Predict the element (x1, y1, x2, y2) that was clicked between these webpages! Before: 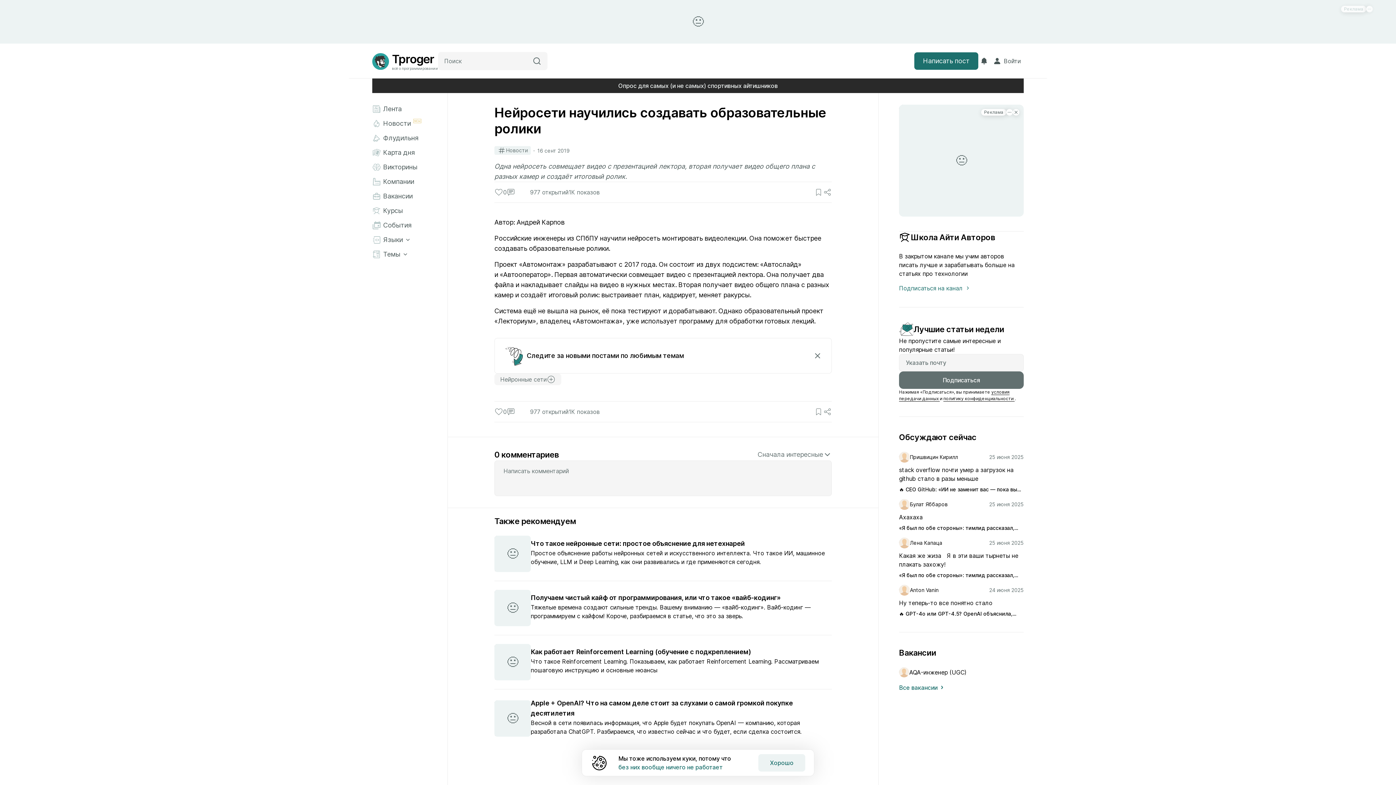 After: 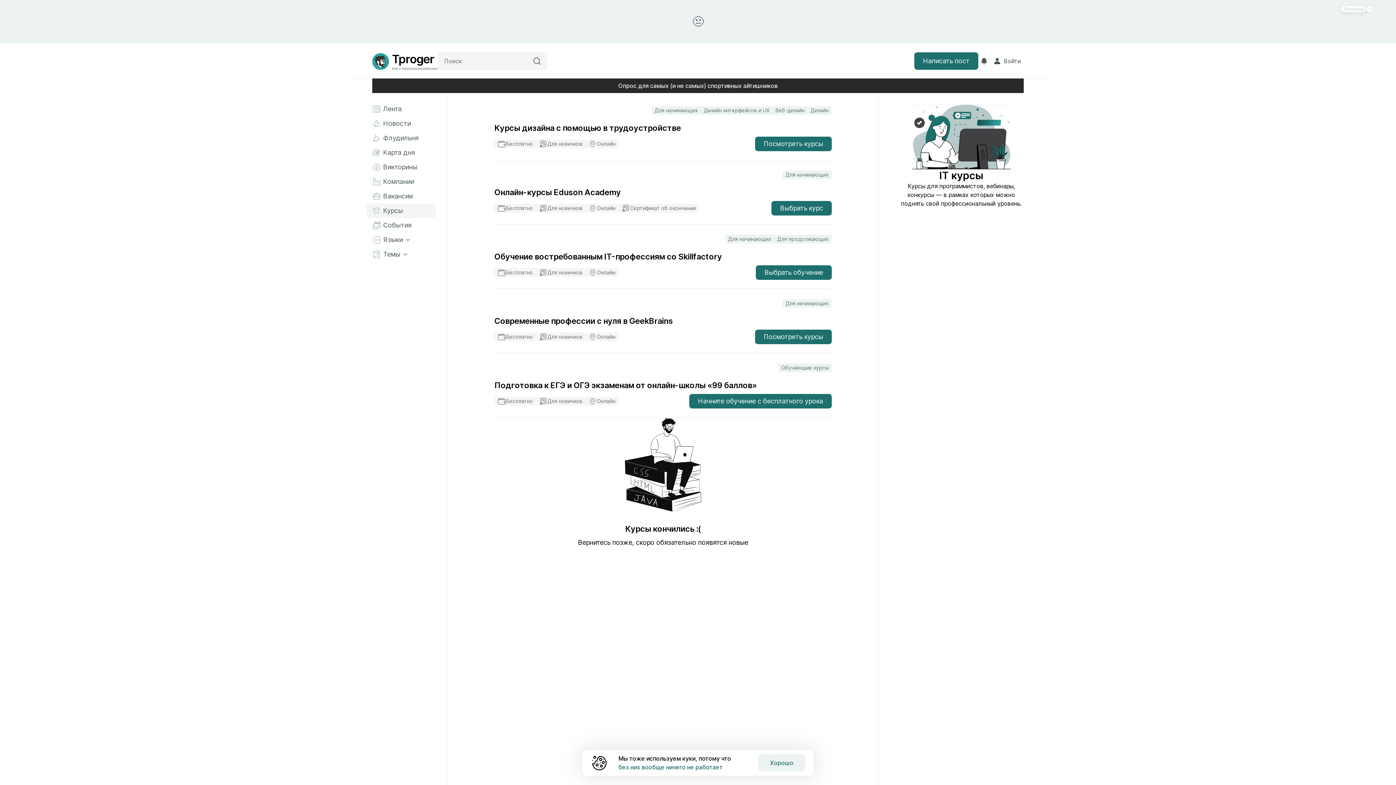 Action: label: Курсы bbox: (366, 203, 436, 218)